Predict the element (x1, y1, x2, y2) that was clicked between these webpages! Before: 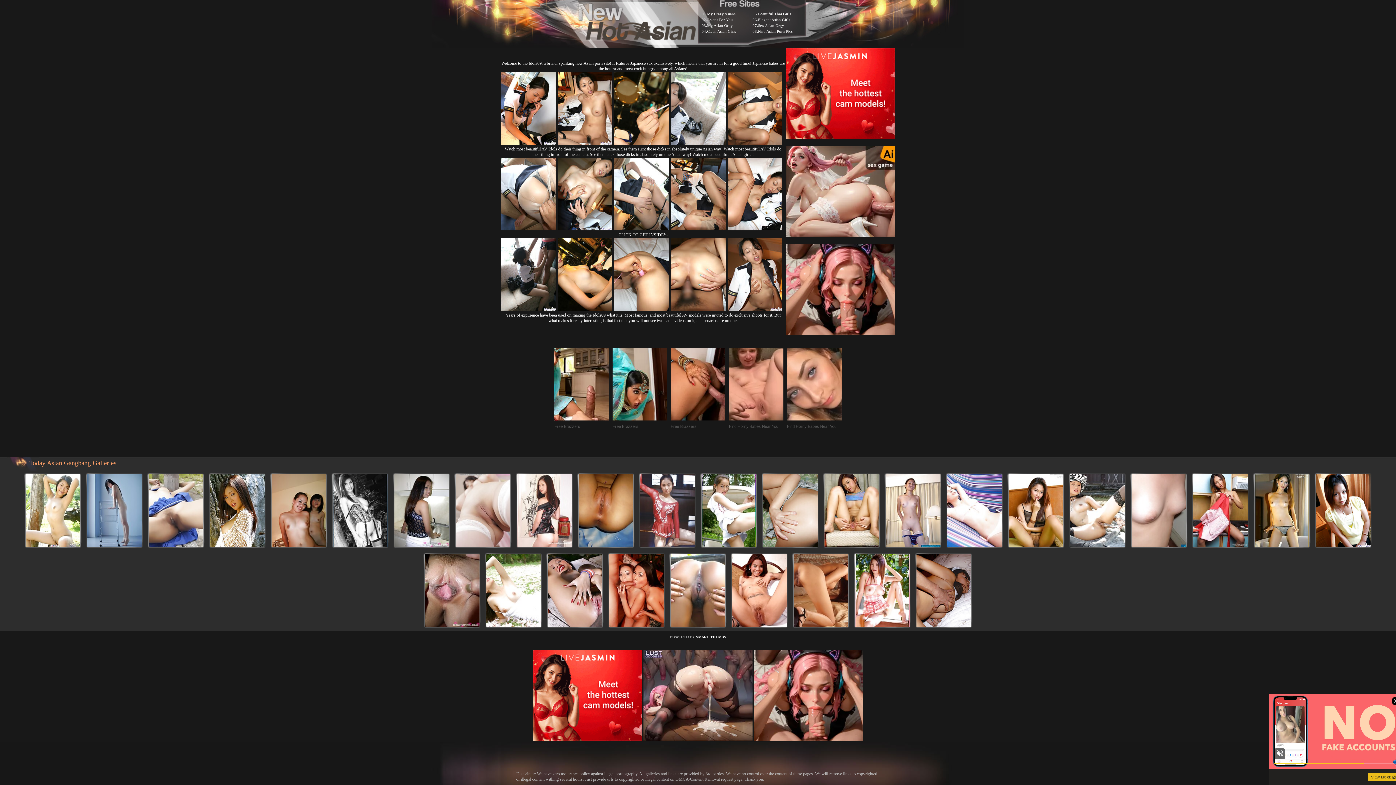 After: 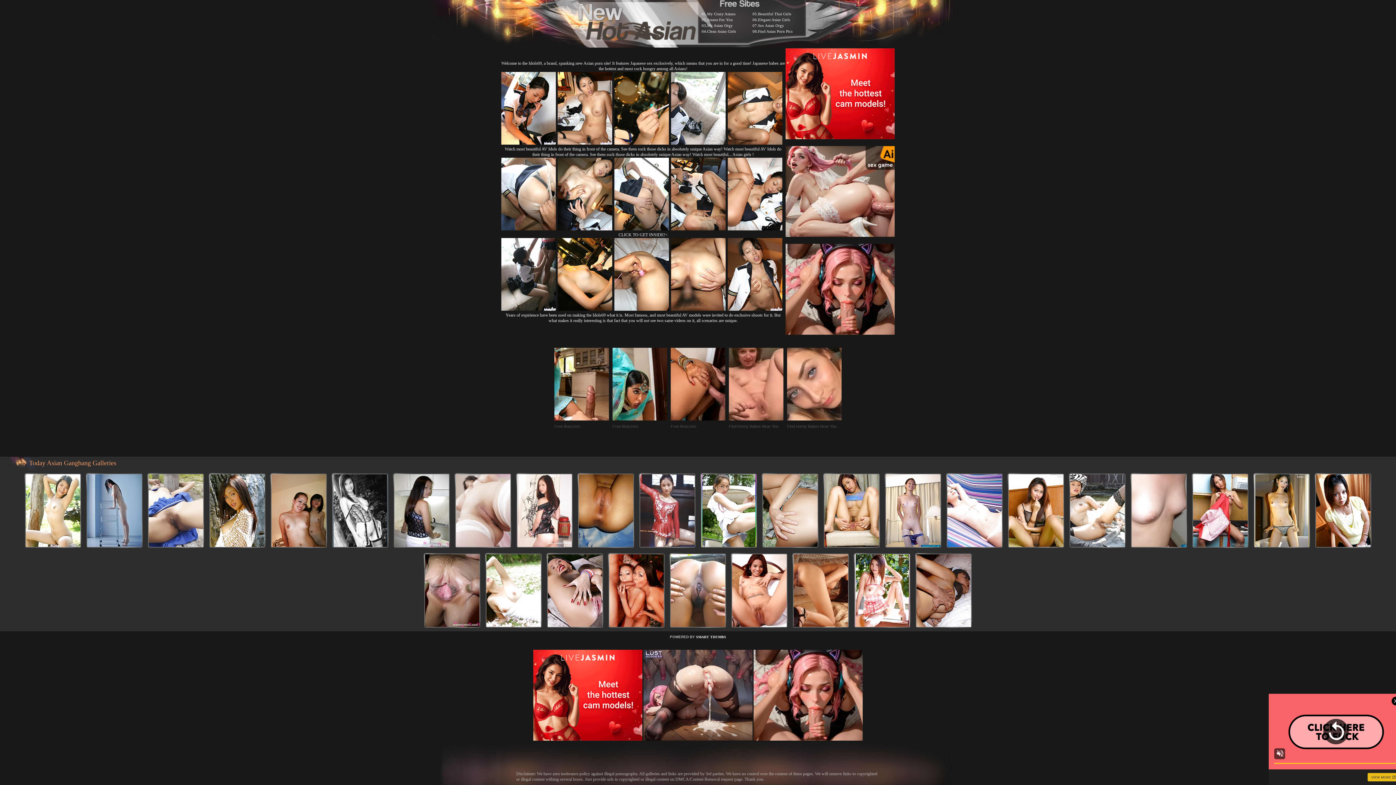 Action: bbox: (671, 140, 725, 145)